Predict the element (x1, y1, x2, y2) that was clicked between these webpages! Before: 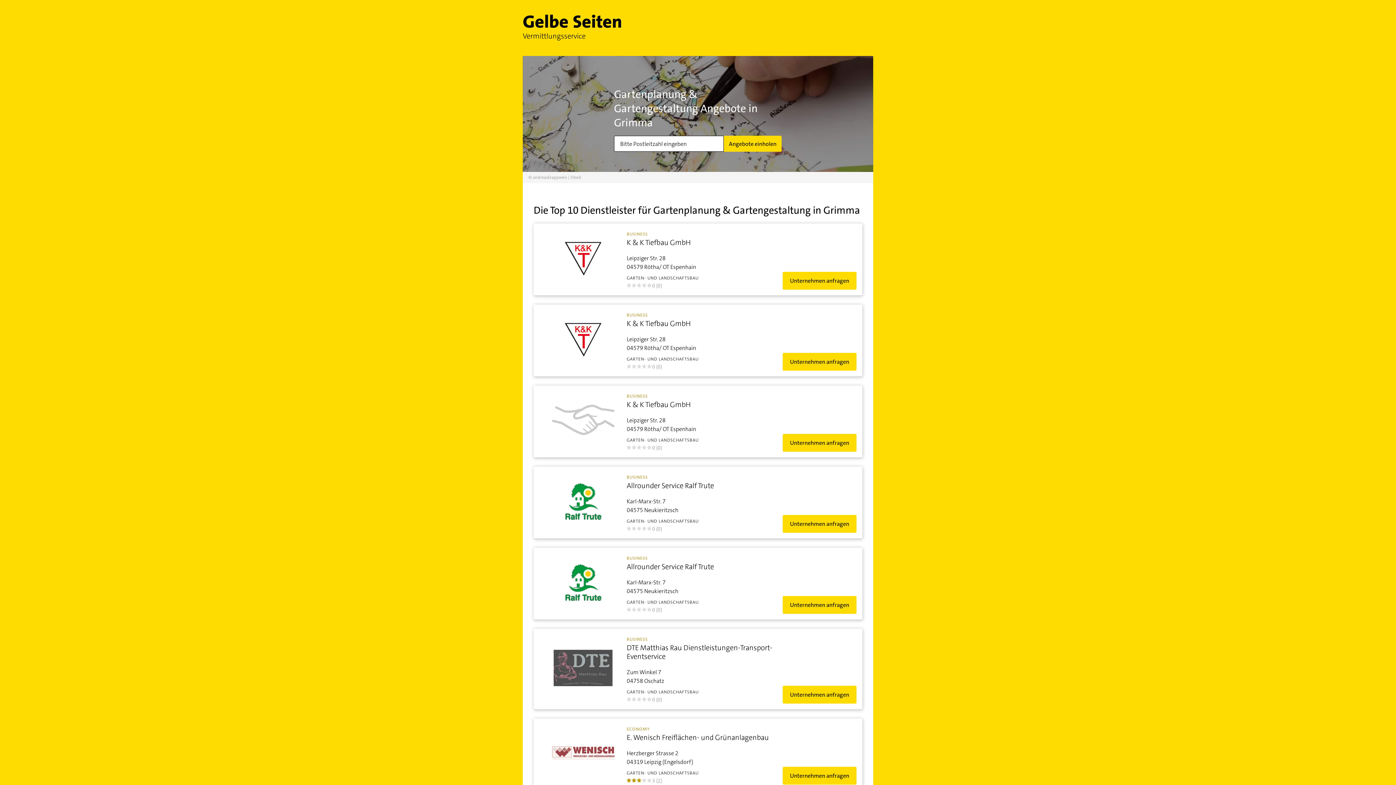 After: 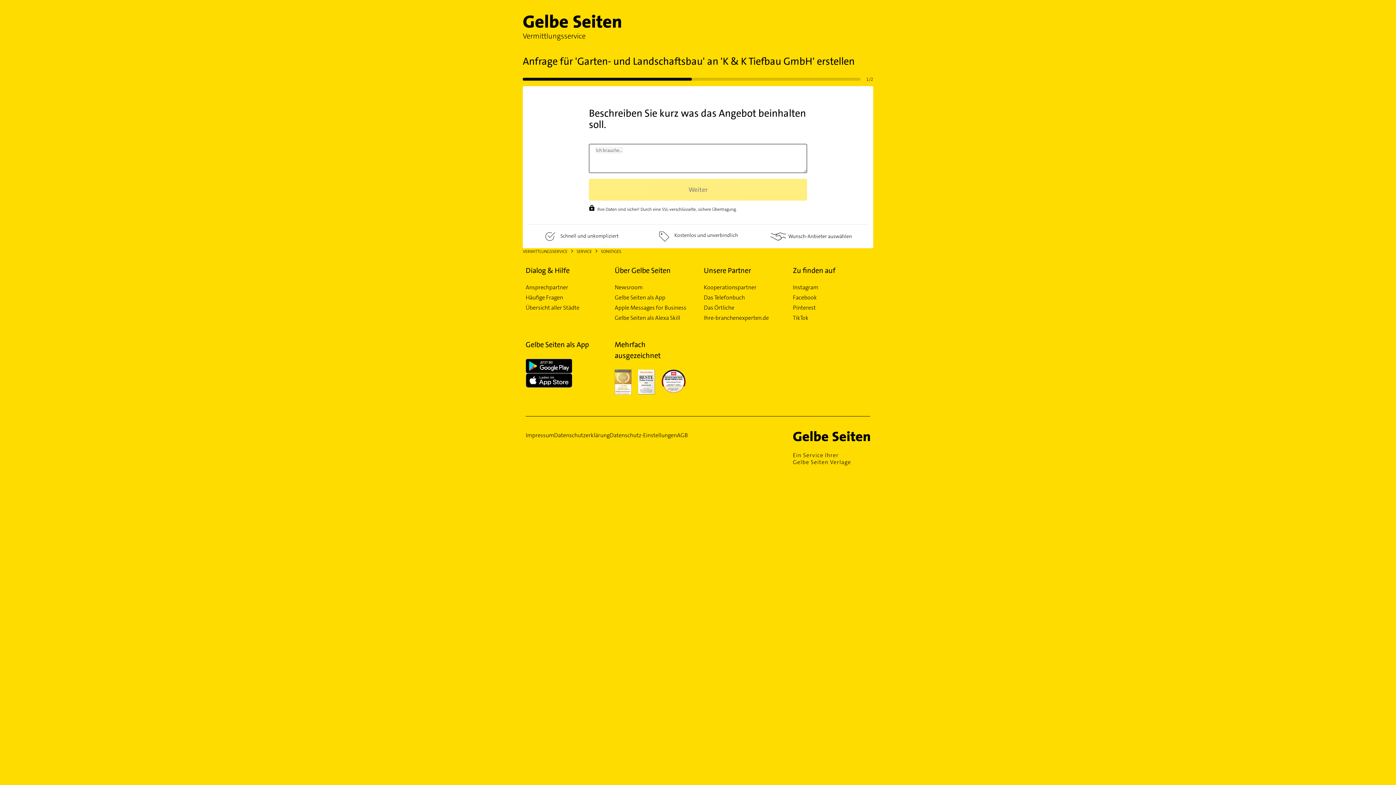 Action: label: Unternehmen anfragen bbox: (782, 272, 856, 289)